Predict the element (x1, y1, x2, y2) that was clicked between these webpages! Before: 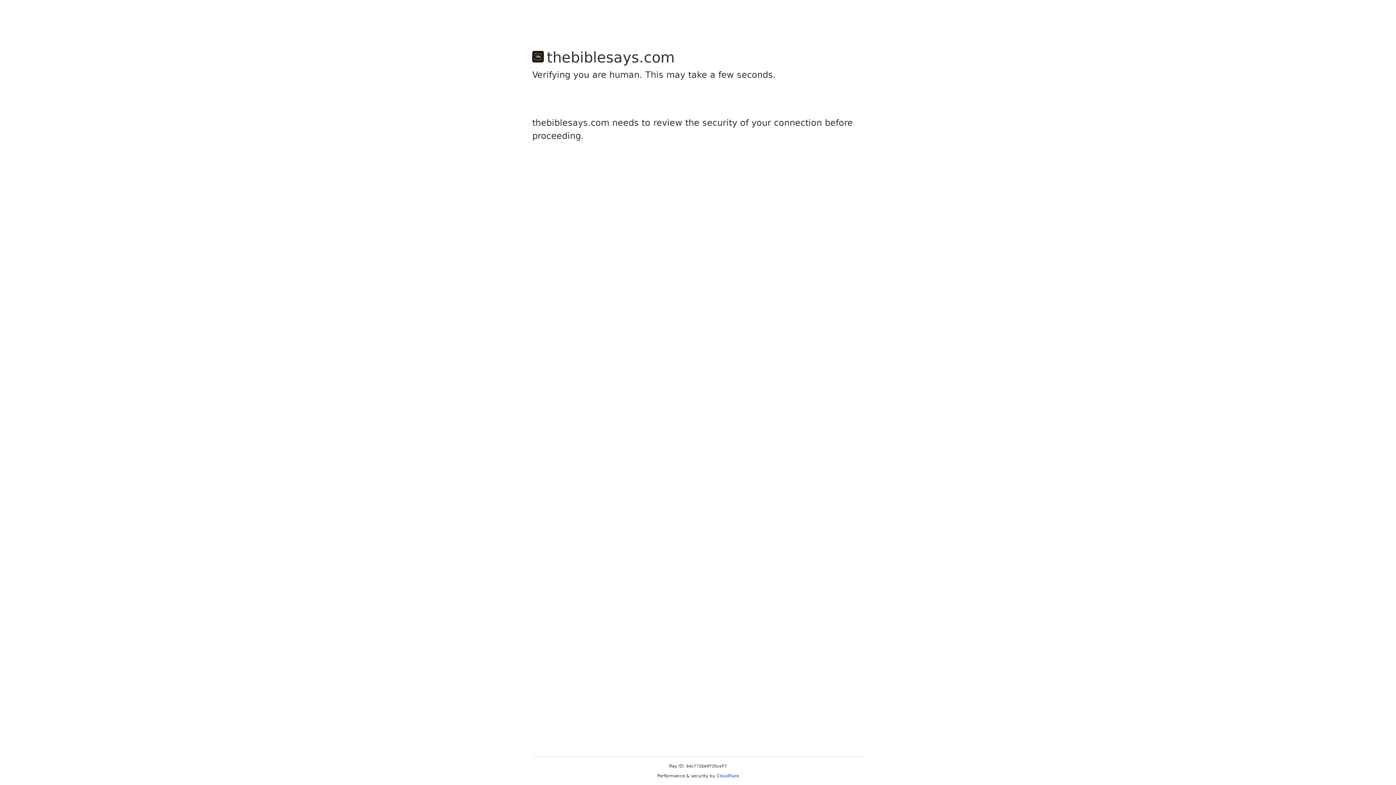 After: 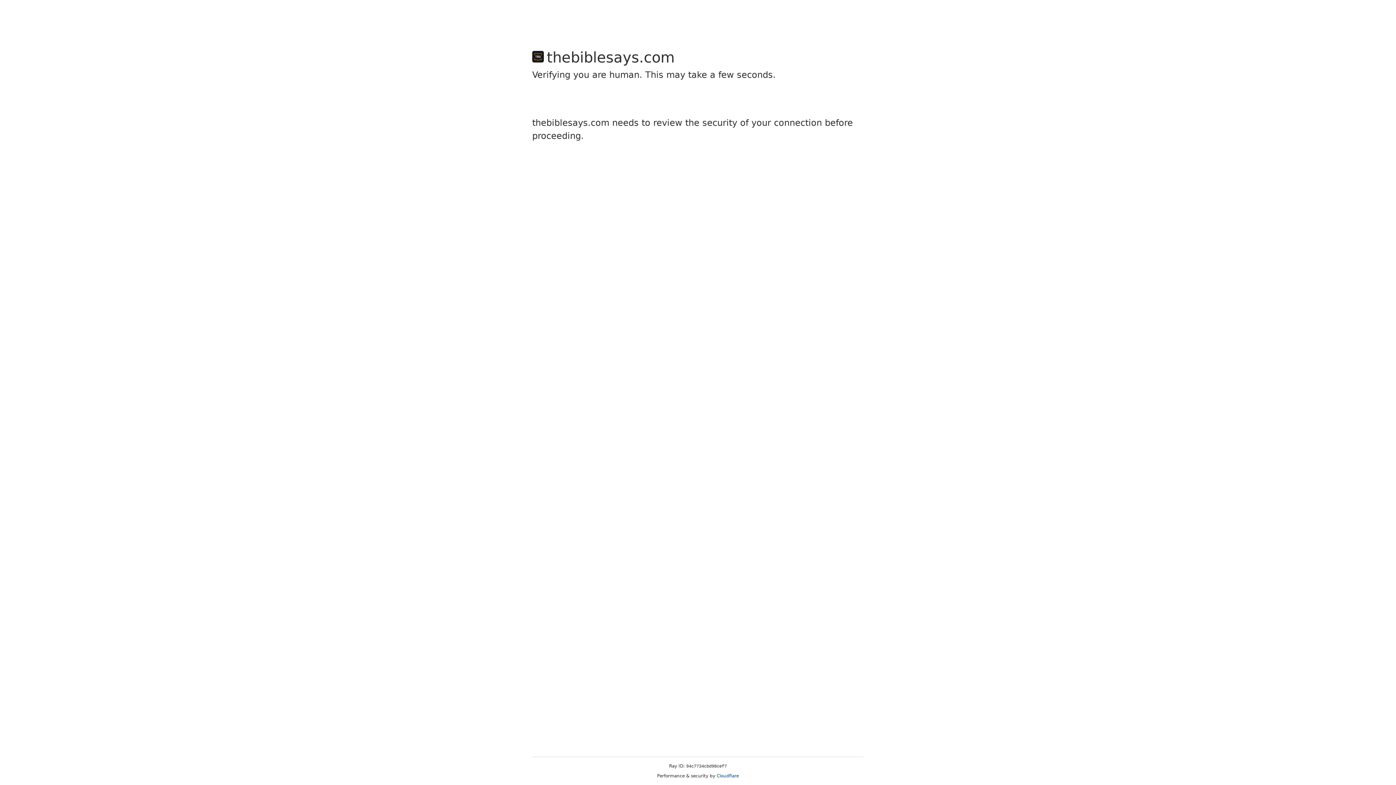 Action: label: Cloudflare bbox: (716, 773, 739, 778)